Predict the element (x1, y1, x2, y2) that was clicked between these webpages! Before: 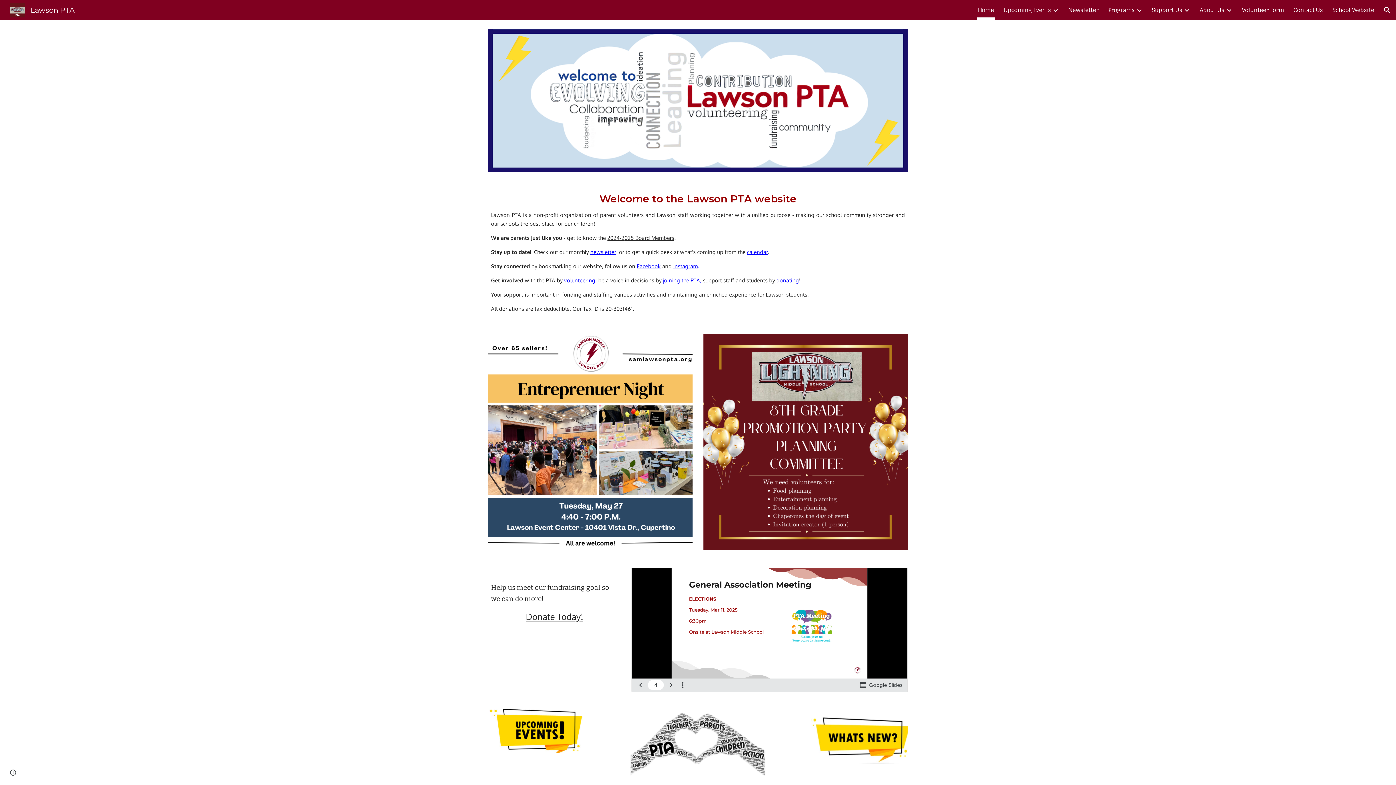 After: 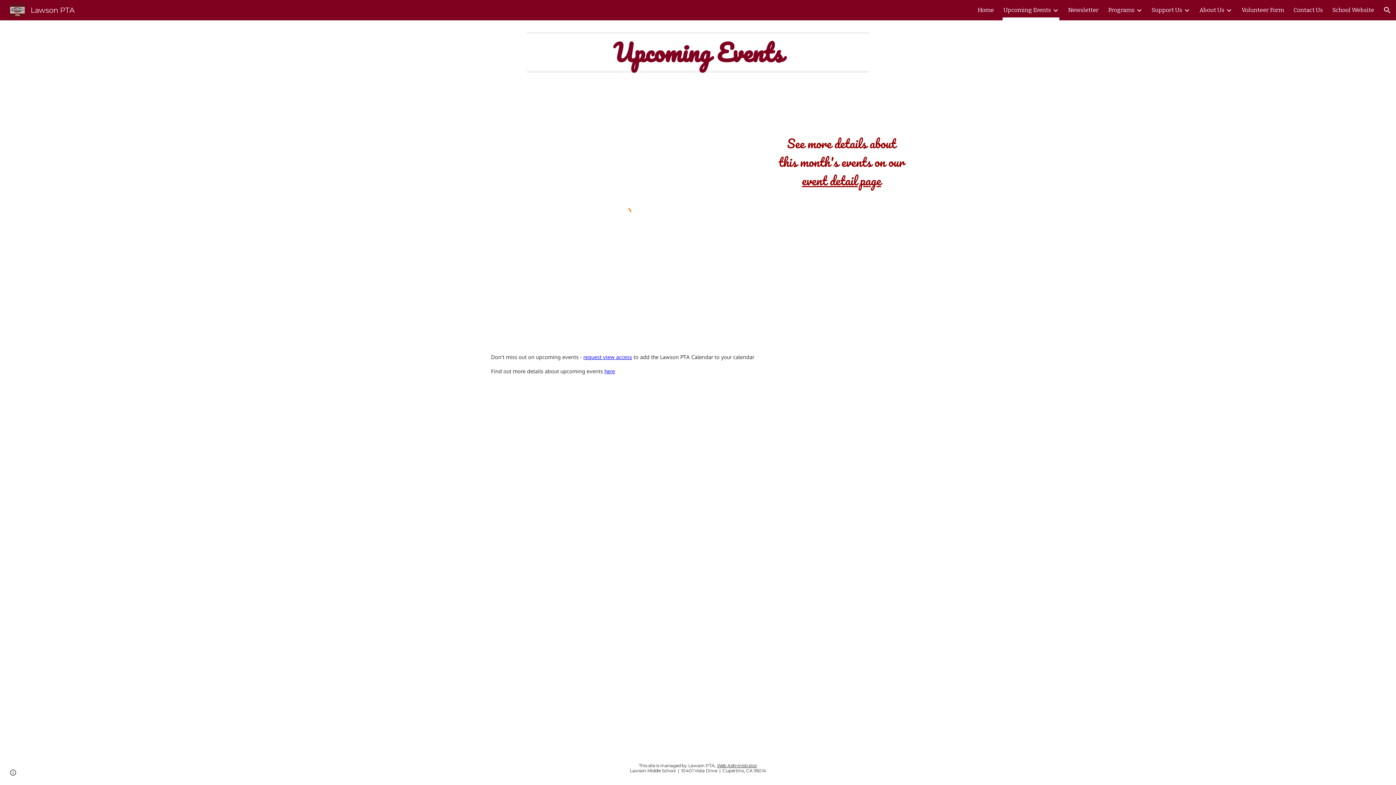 Action: bbox: (1003, 5, 1051, 15) label: Upcoming Events